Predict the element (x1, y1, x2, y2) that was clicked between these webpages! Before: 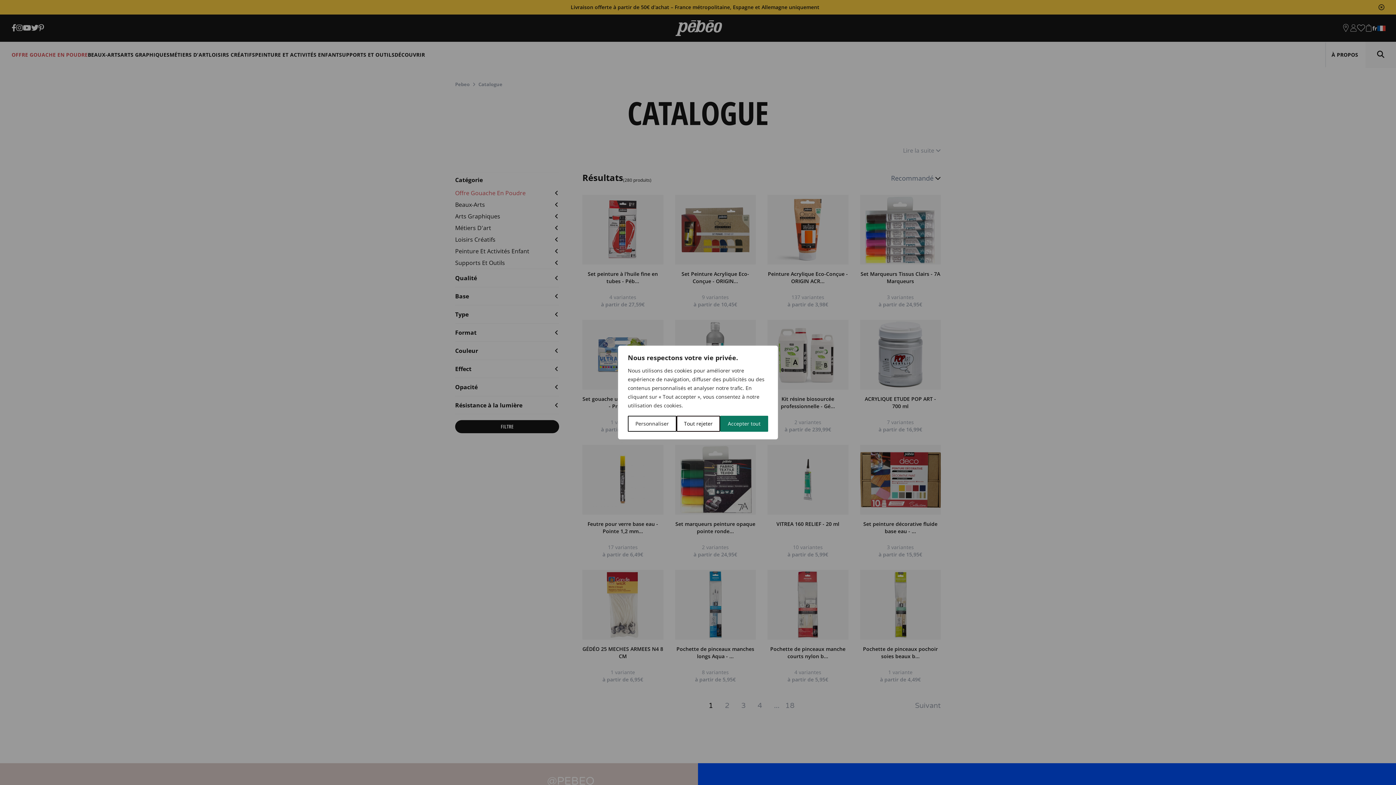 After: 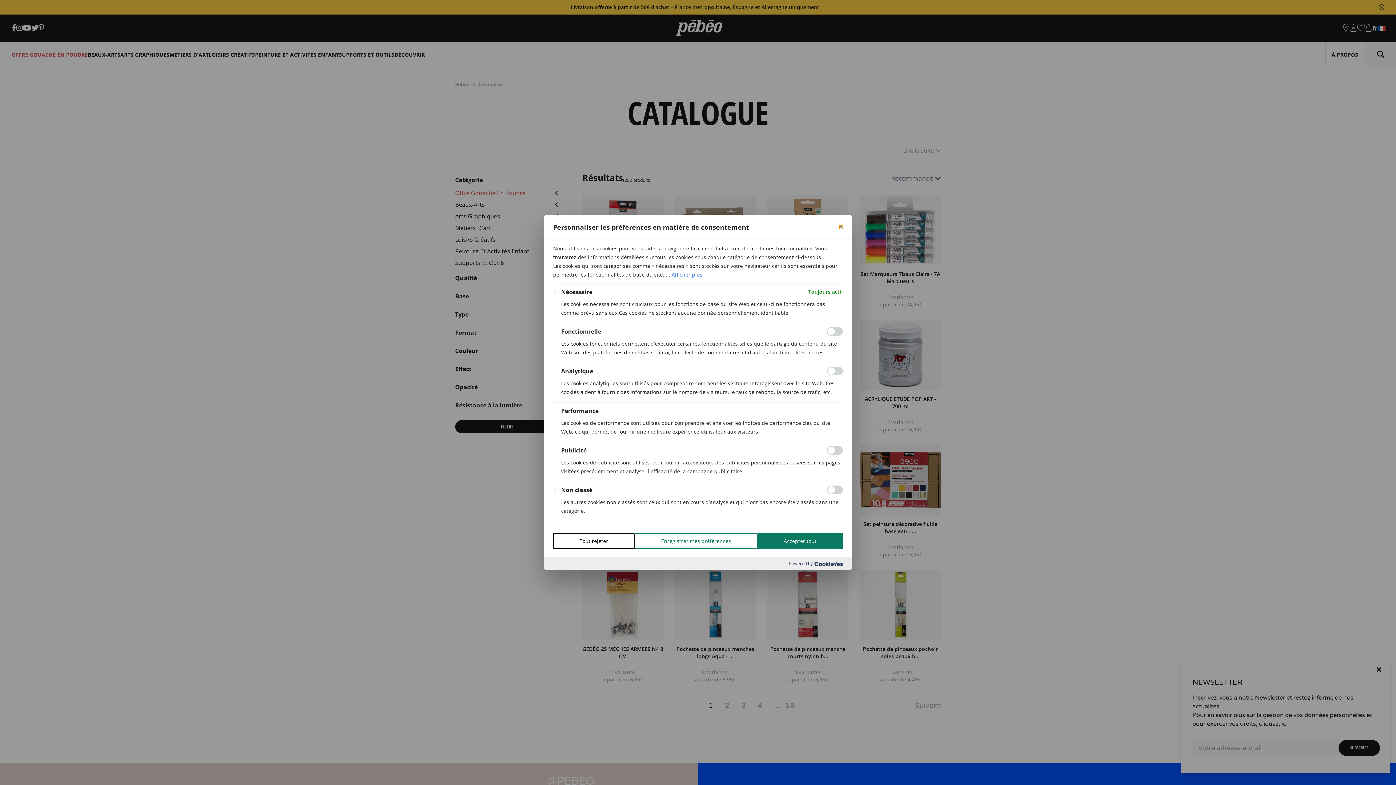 Action: bbox: (628, 416, 676, 432) label: Personnaliser